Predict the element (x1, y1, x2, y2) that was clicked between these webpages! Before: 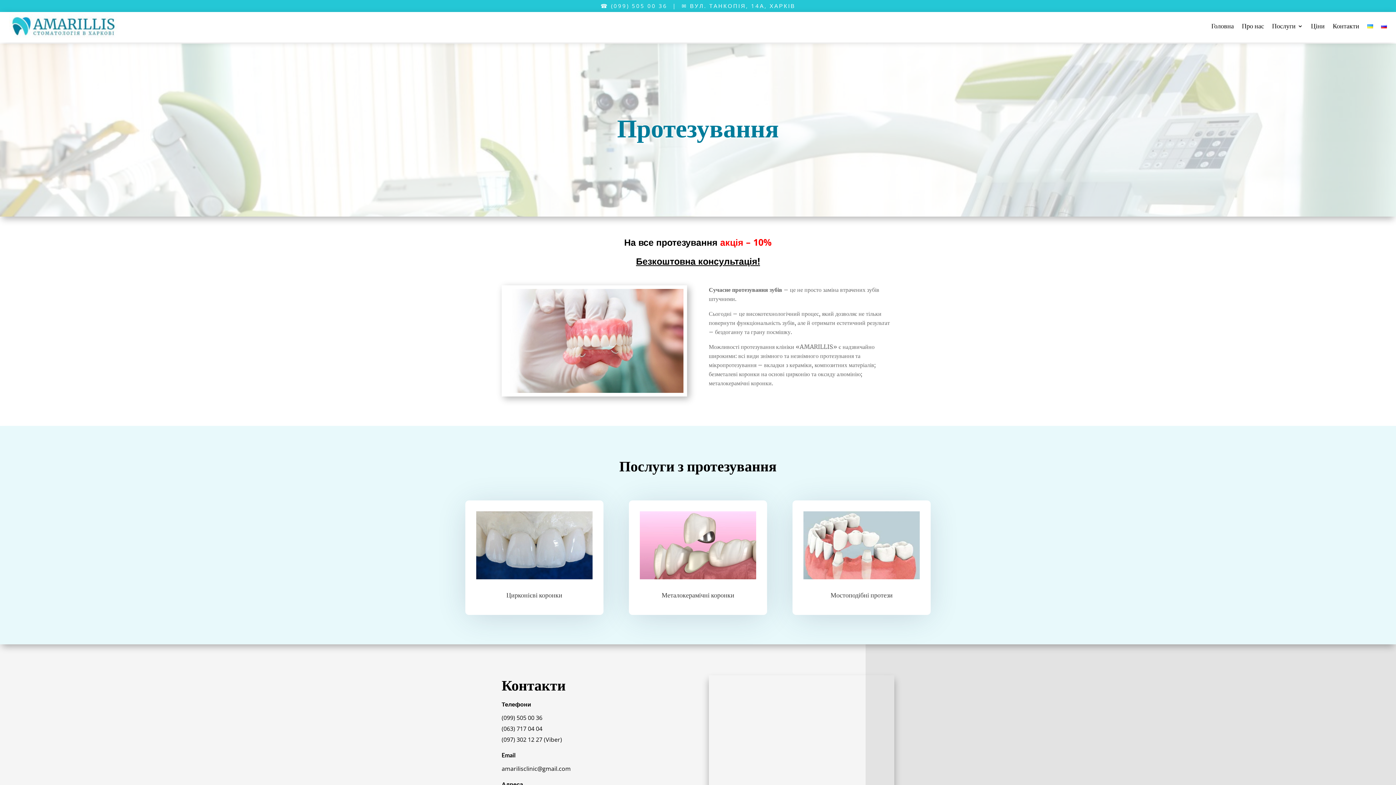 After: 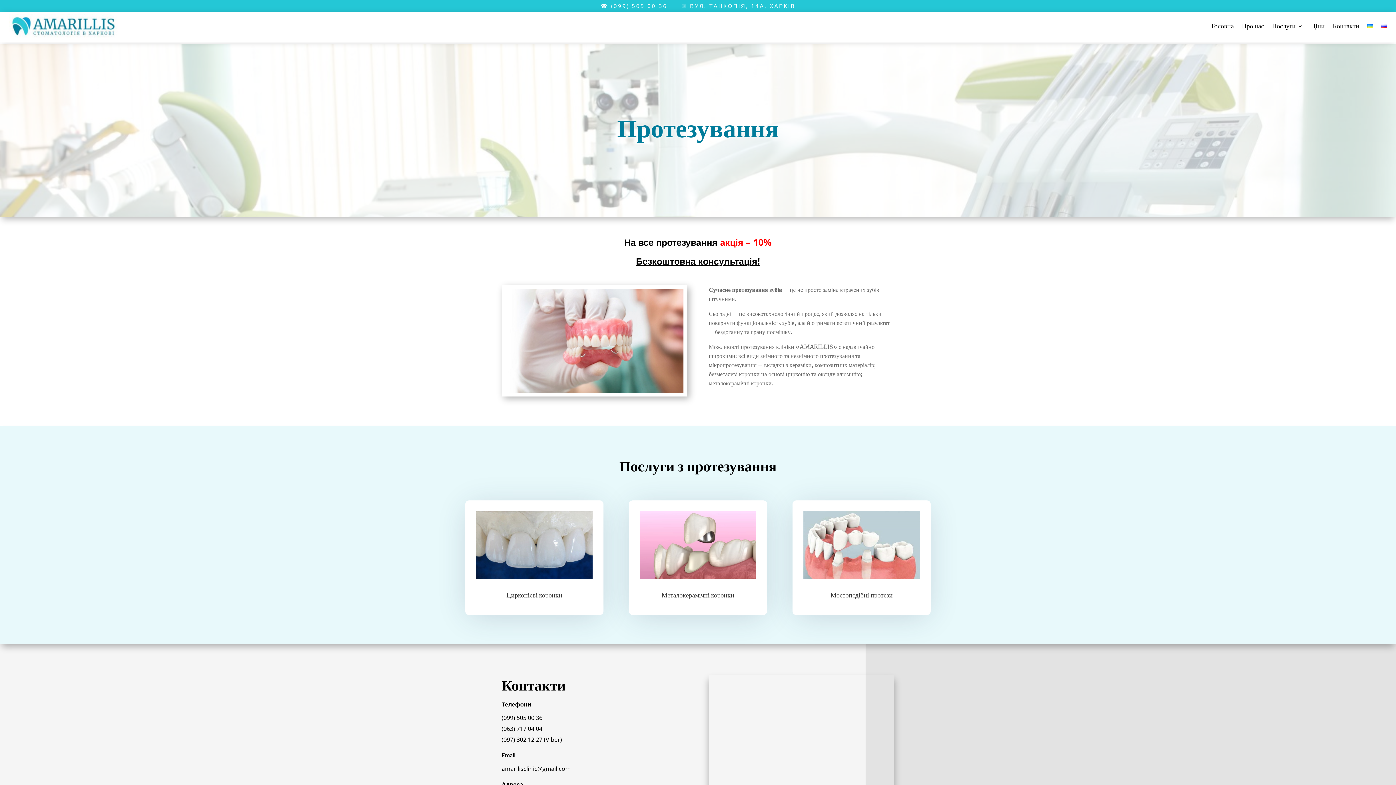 Action: bbox: (501, 765, 570, 773) label: amarilisclinic@gmail.com